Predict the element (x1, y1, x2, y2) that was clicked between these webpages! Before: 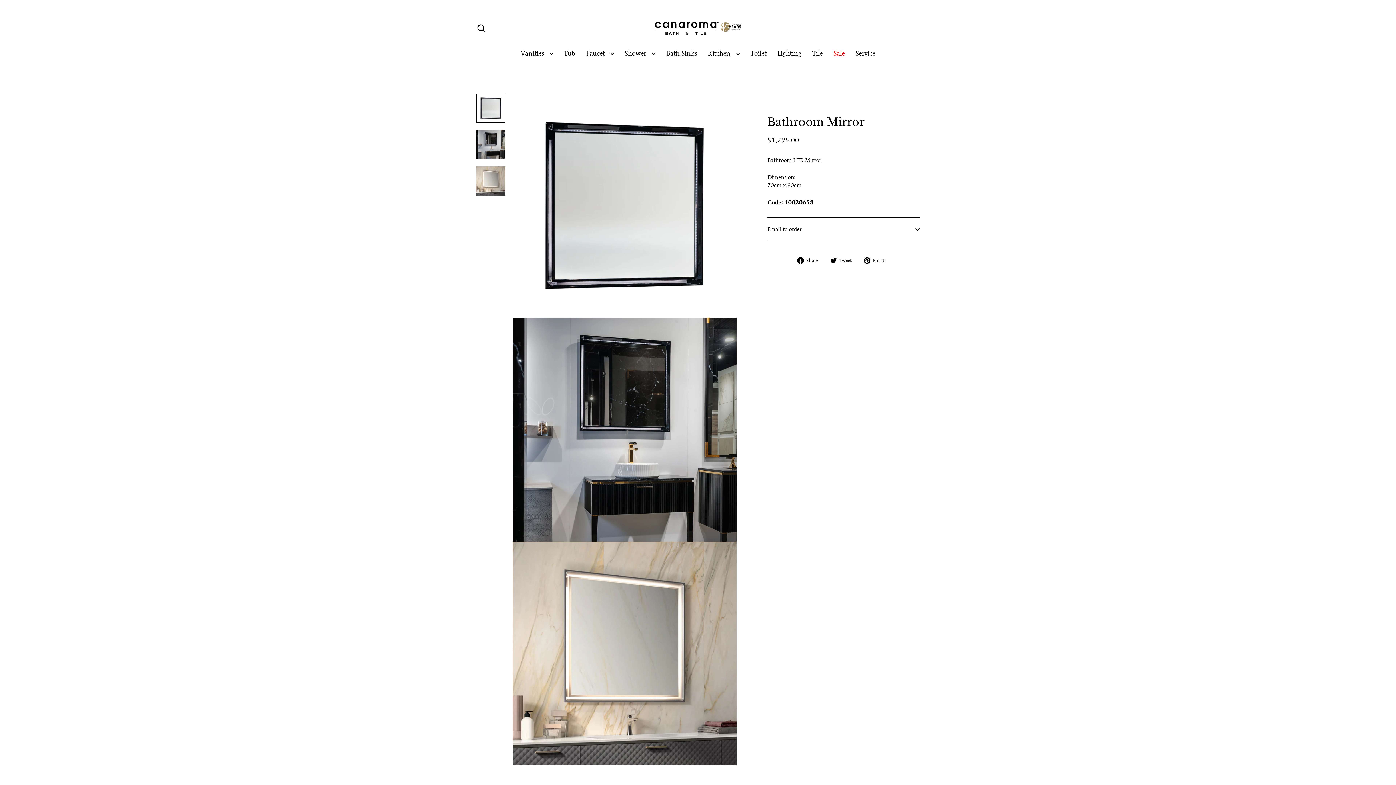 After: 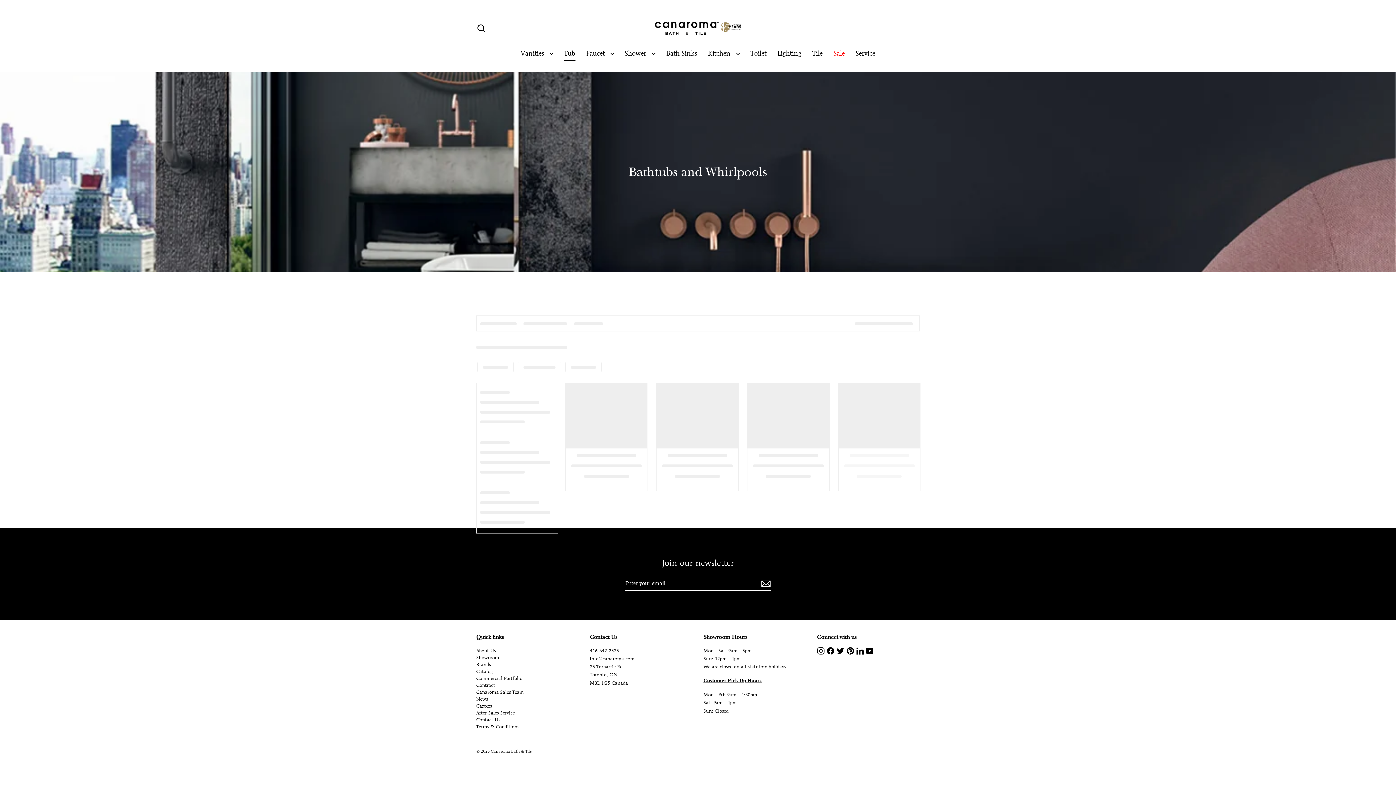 Action: label: Tub bbox: (558, 45, 580, 61)